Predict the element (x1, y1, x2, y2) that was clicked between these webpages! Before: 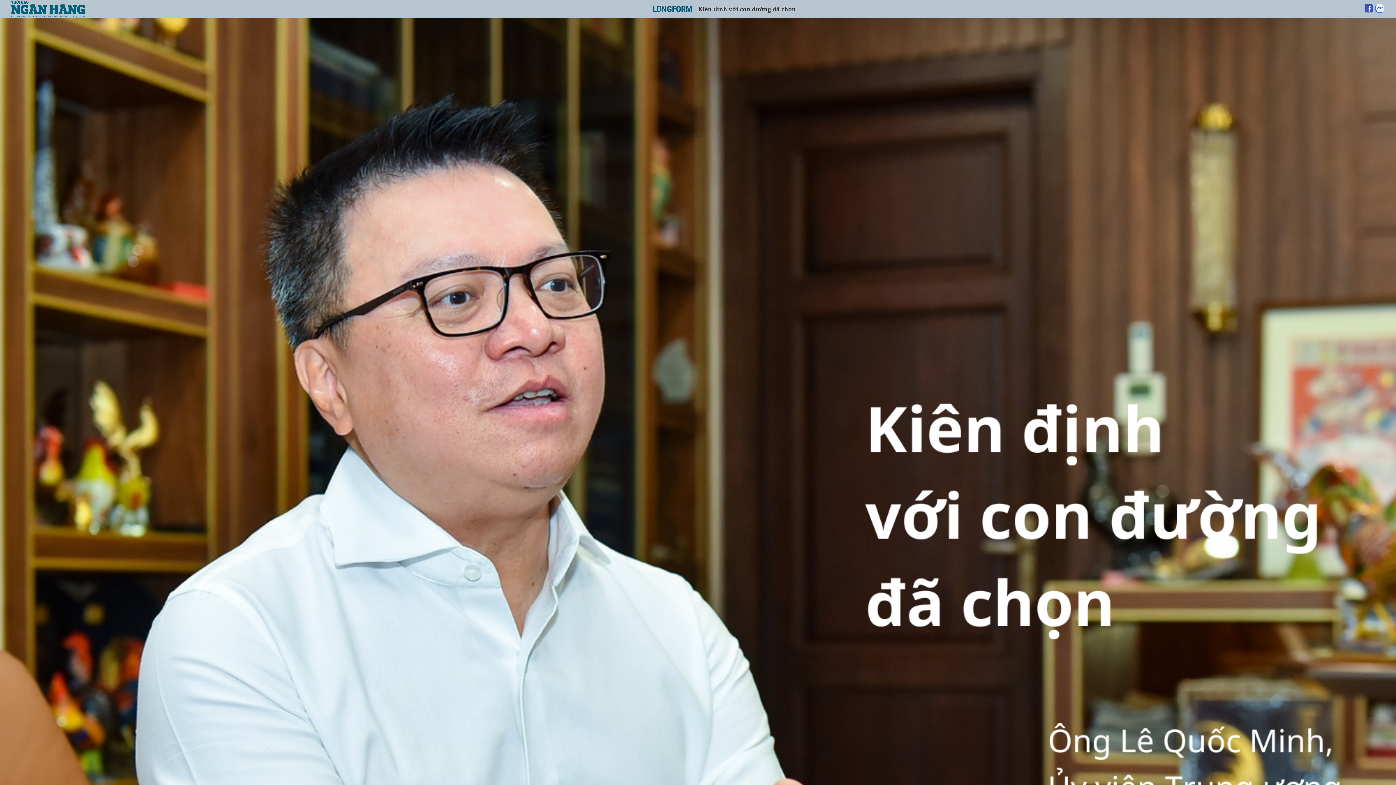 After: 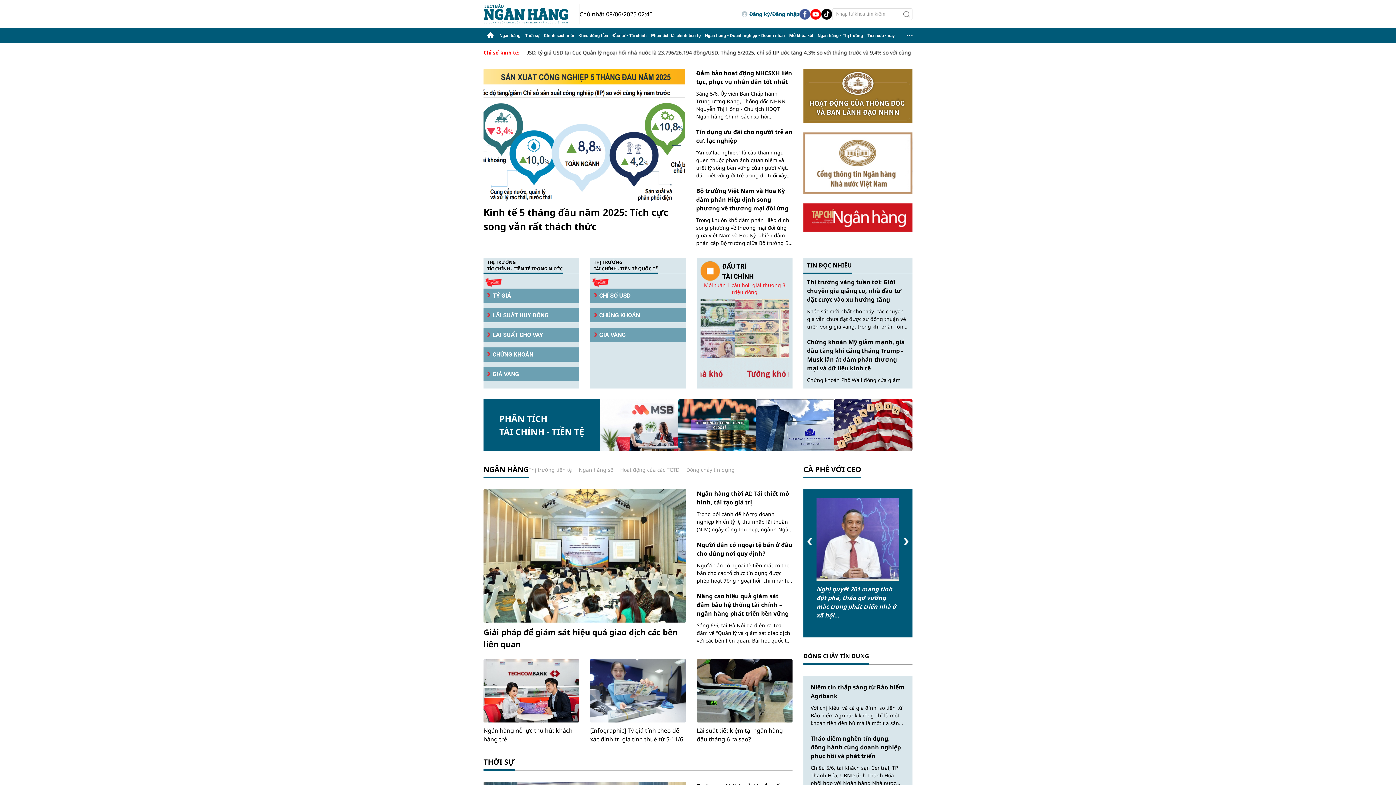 Action: bbox: (10, 0, 85, 18)